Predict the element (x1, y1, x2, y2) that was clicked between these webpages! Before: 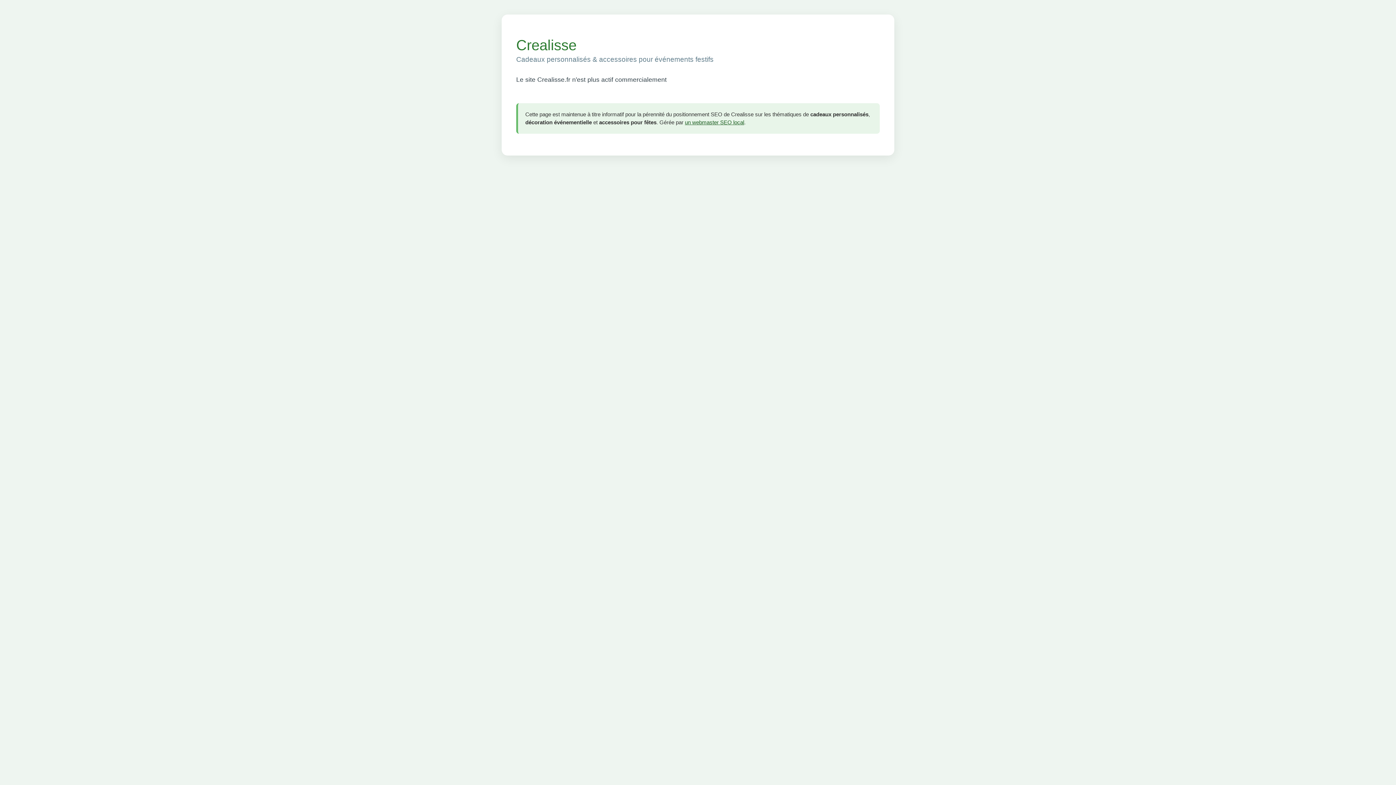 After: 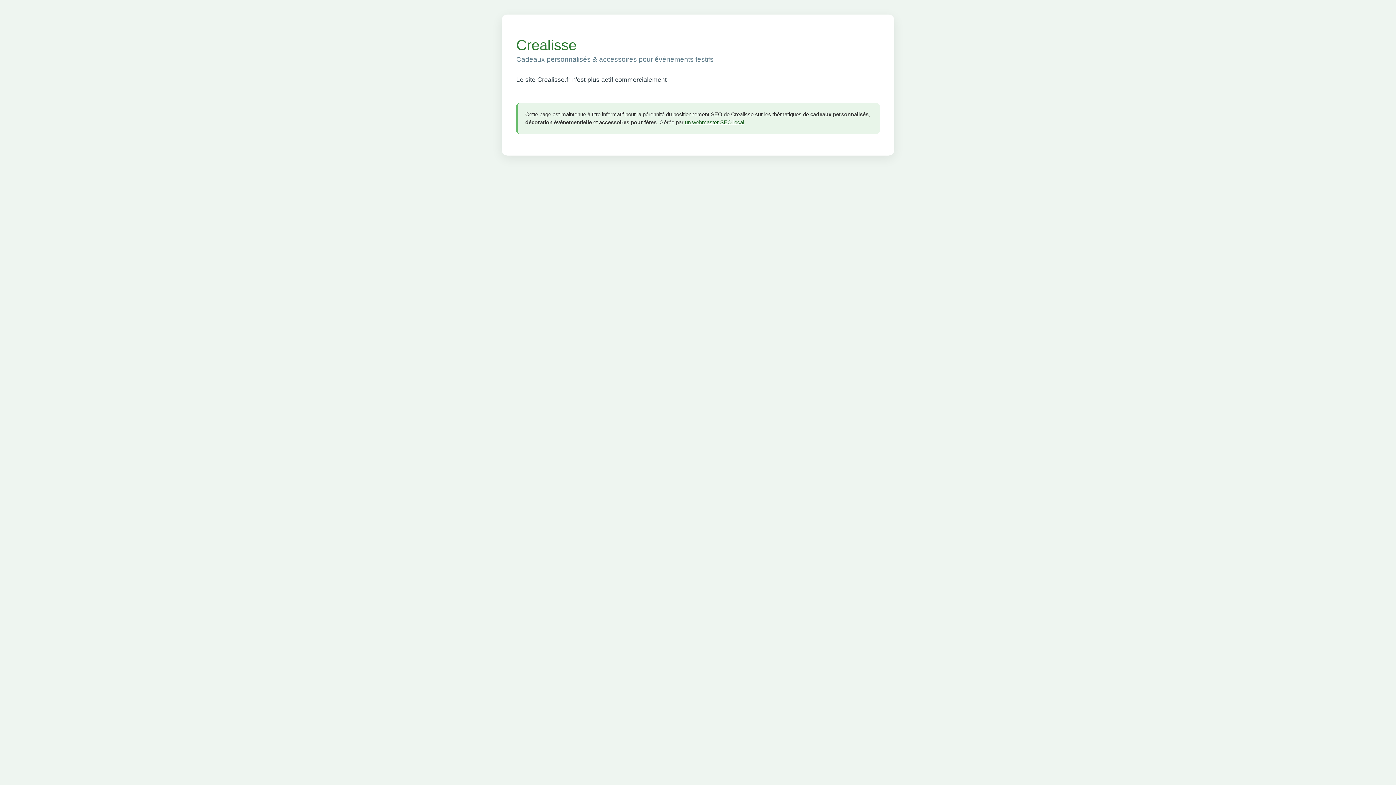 Action: bbox: (685, 119, 744, 125) label: un webmaster SEO local